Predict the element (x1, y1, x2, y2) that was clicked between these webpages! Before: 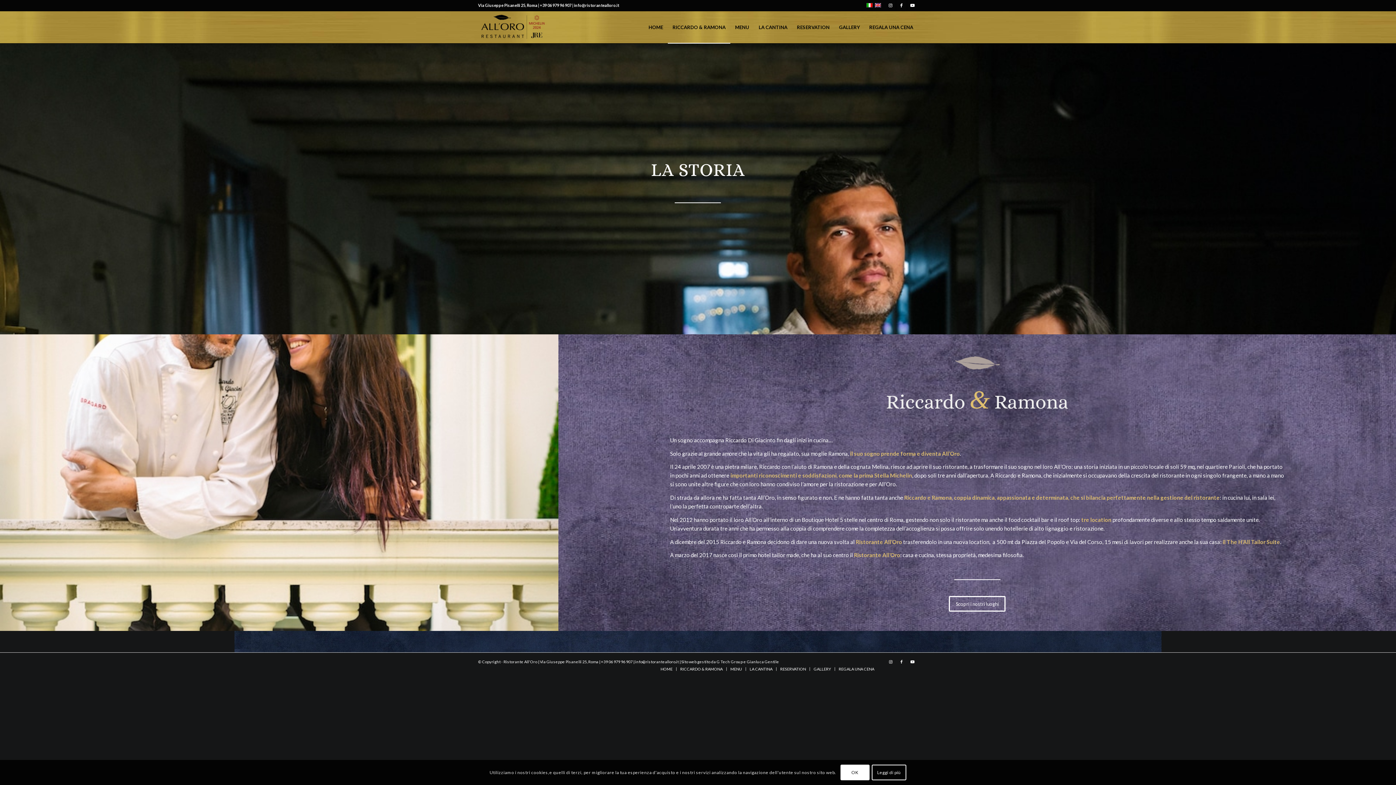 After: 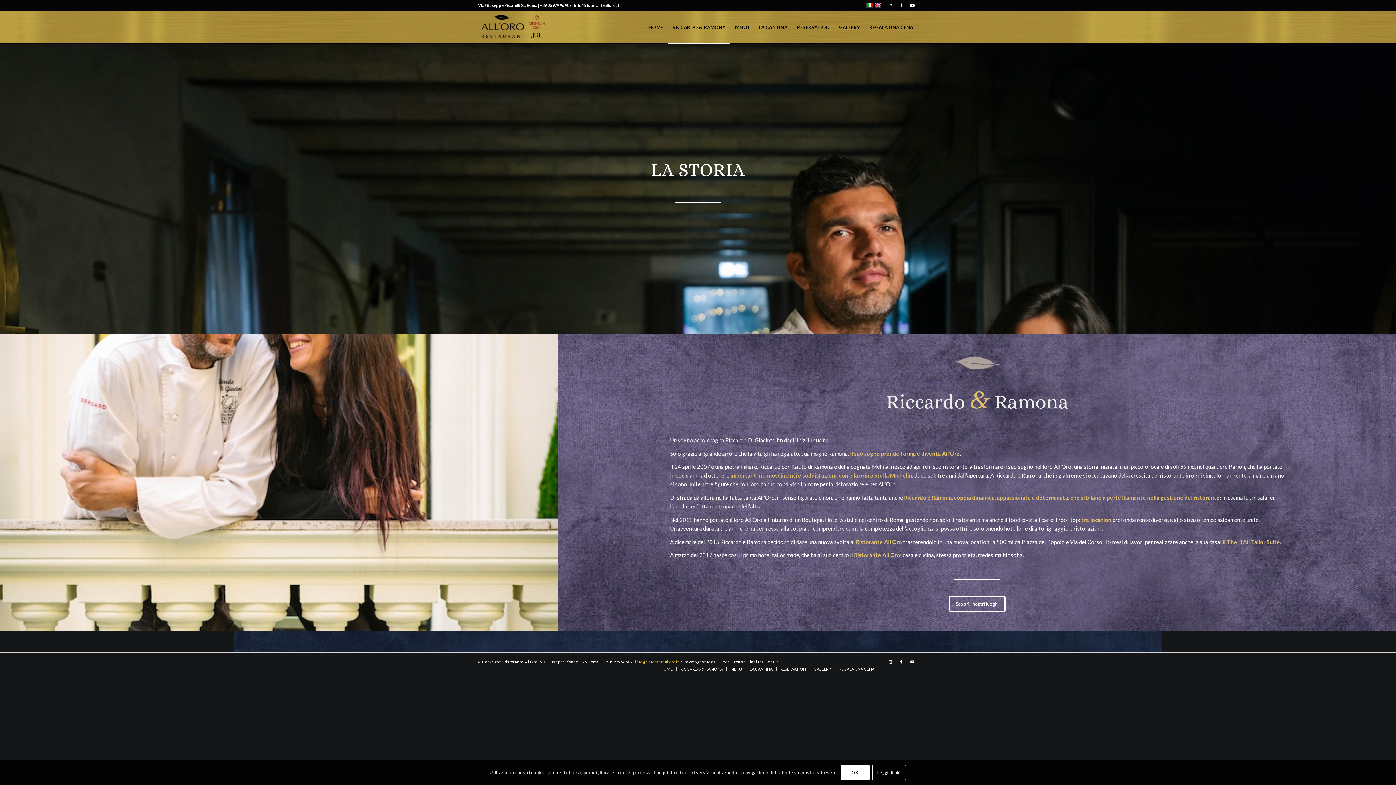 Action: label: info@ristorantealloro.it bbox: (635, 659, 678, 664)